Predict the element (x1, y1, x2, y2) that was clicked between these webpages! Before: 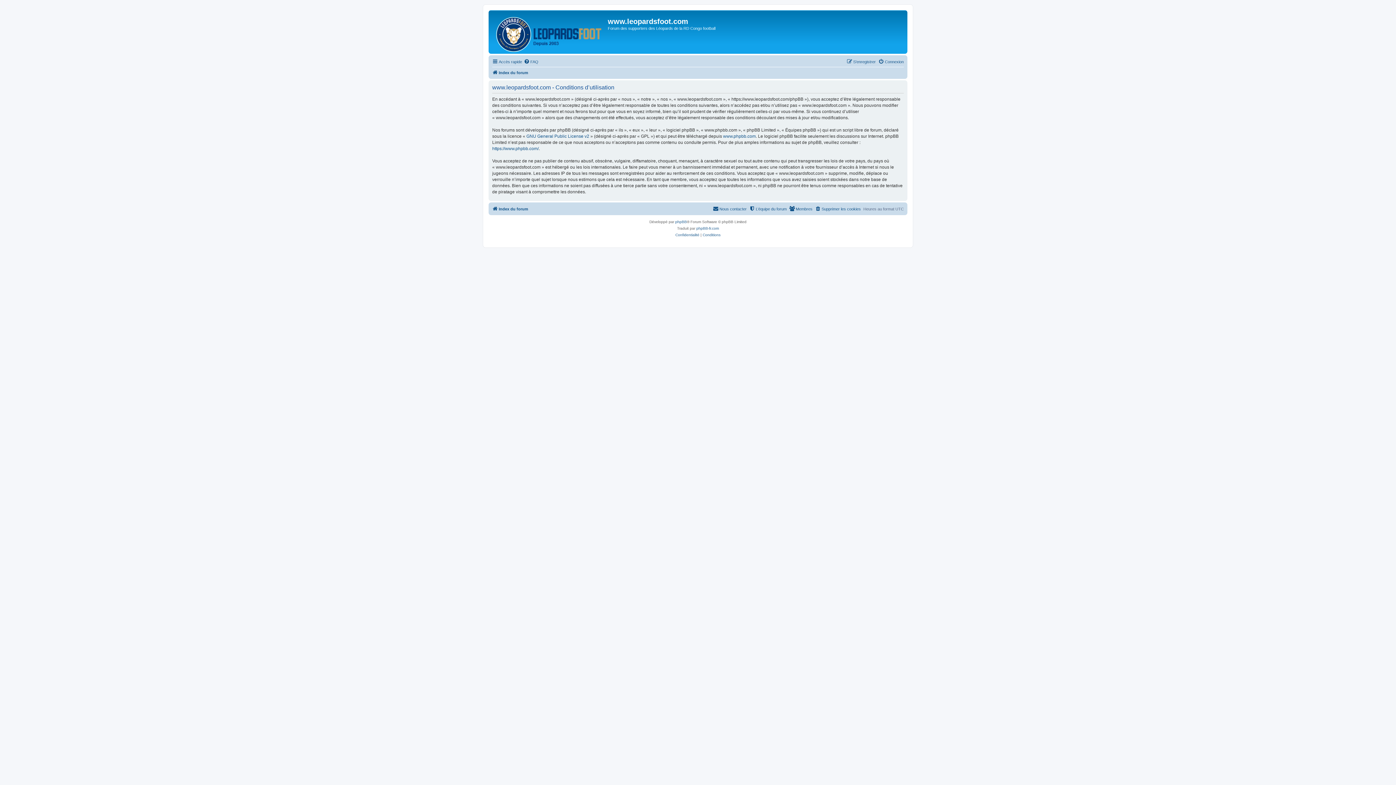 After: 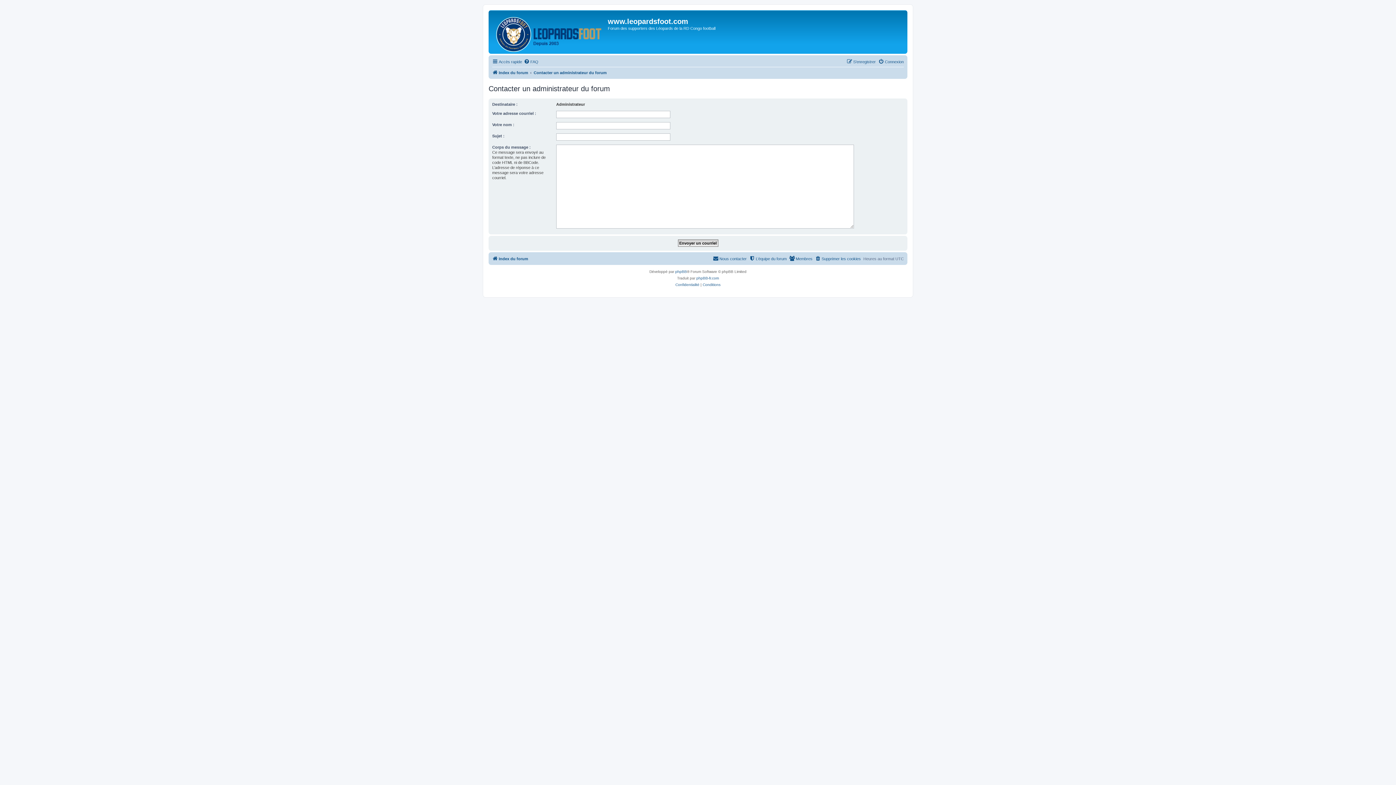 Action: bbox: (713, 204, 746, 213) label: Nous contacter